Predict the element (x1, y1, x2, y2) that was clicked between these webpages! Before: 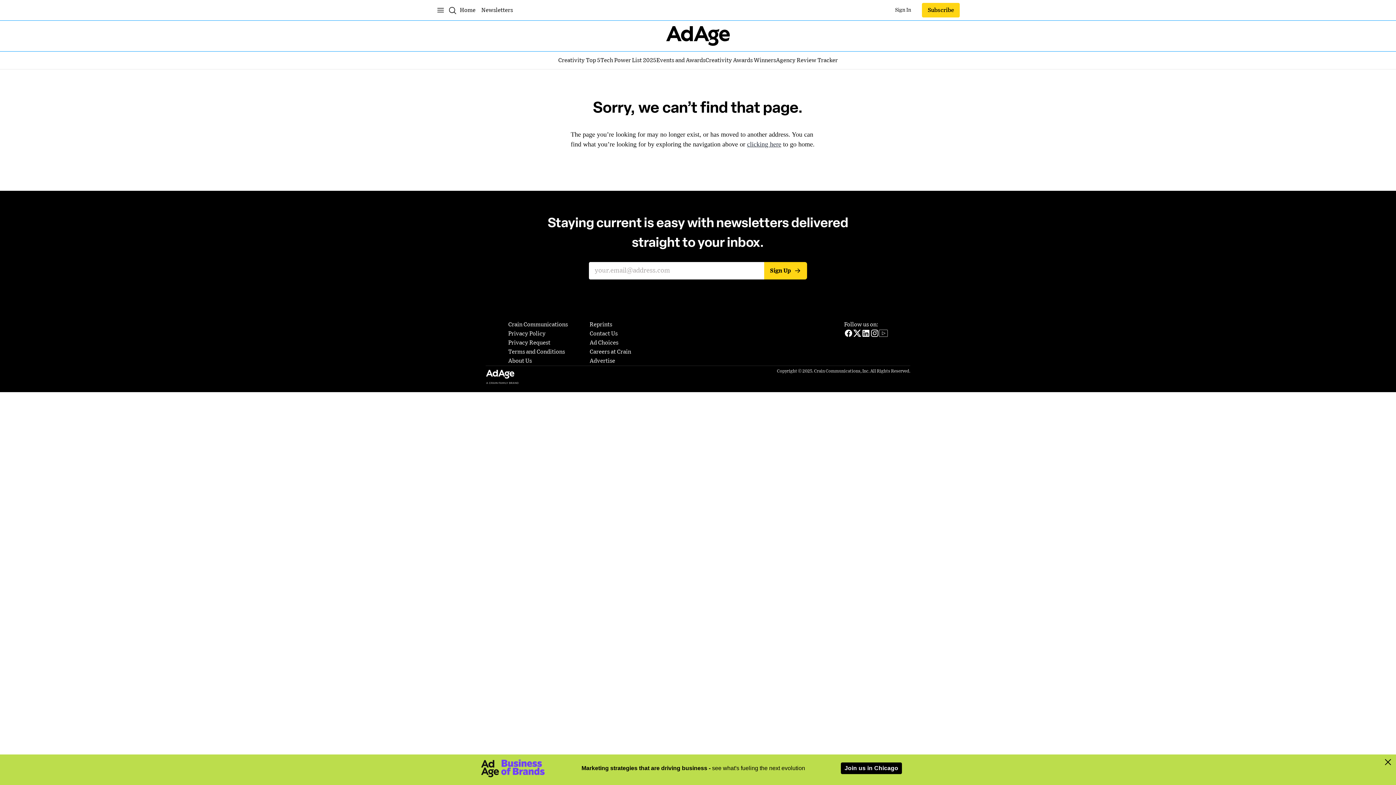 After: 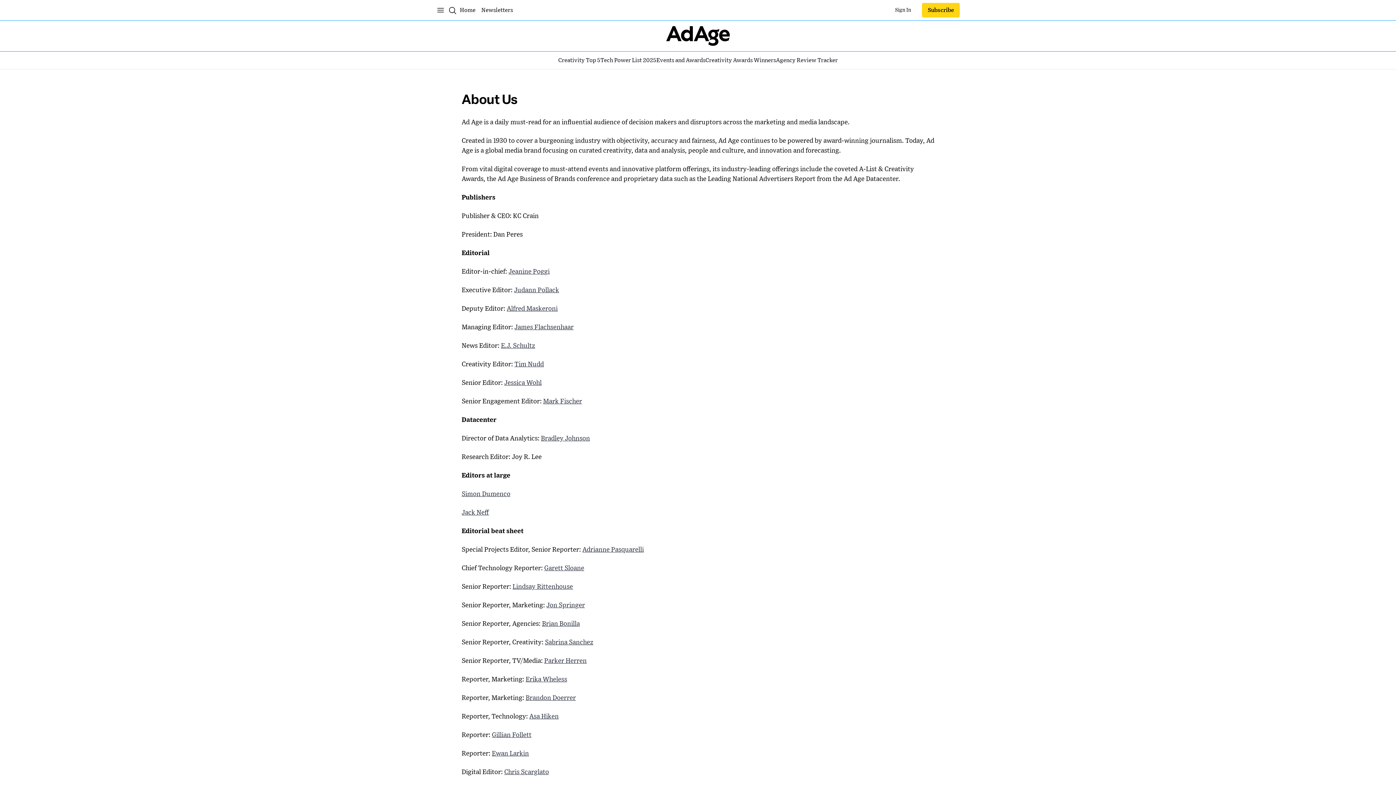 Action: label: About Us bbox: (508, 356, 532, 365)